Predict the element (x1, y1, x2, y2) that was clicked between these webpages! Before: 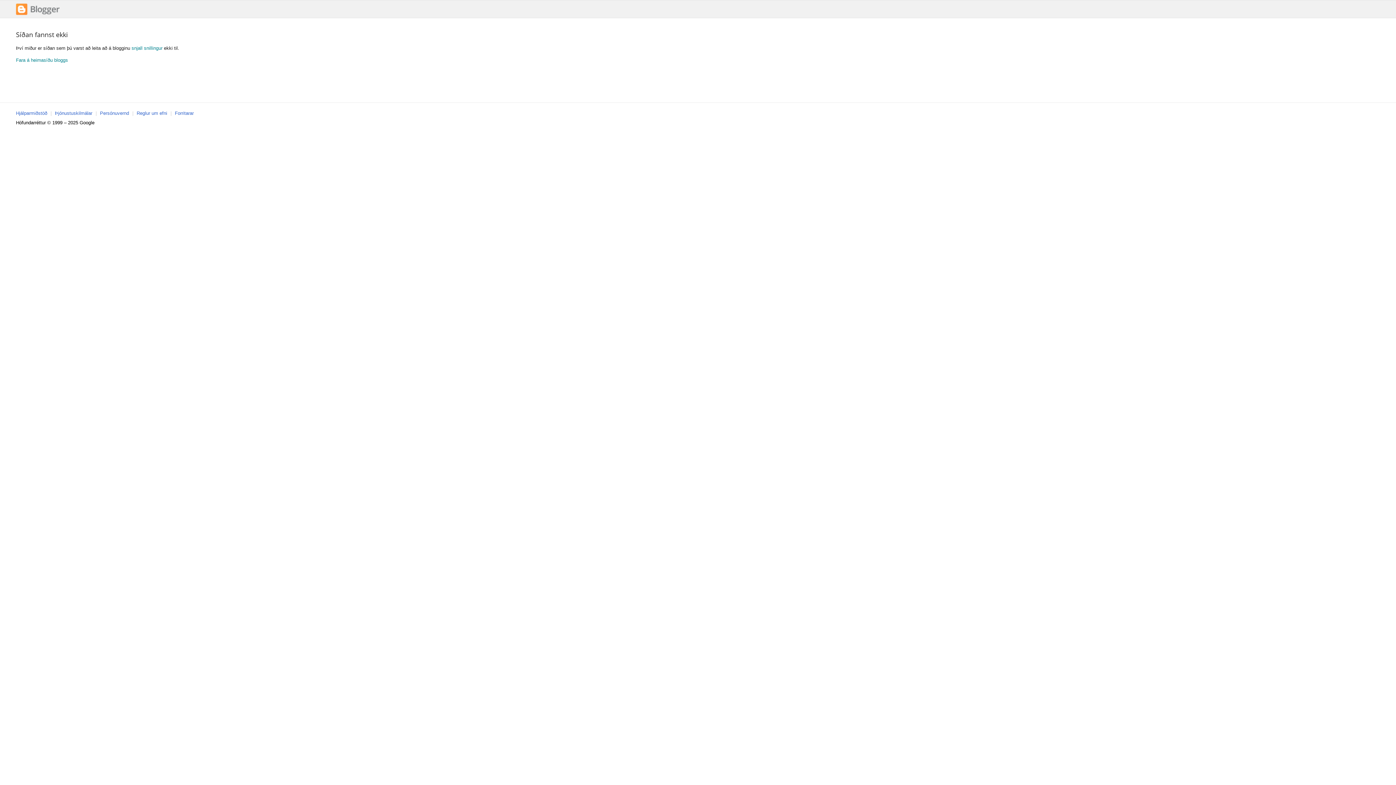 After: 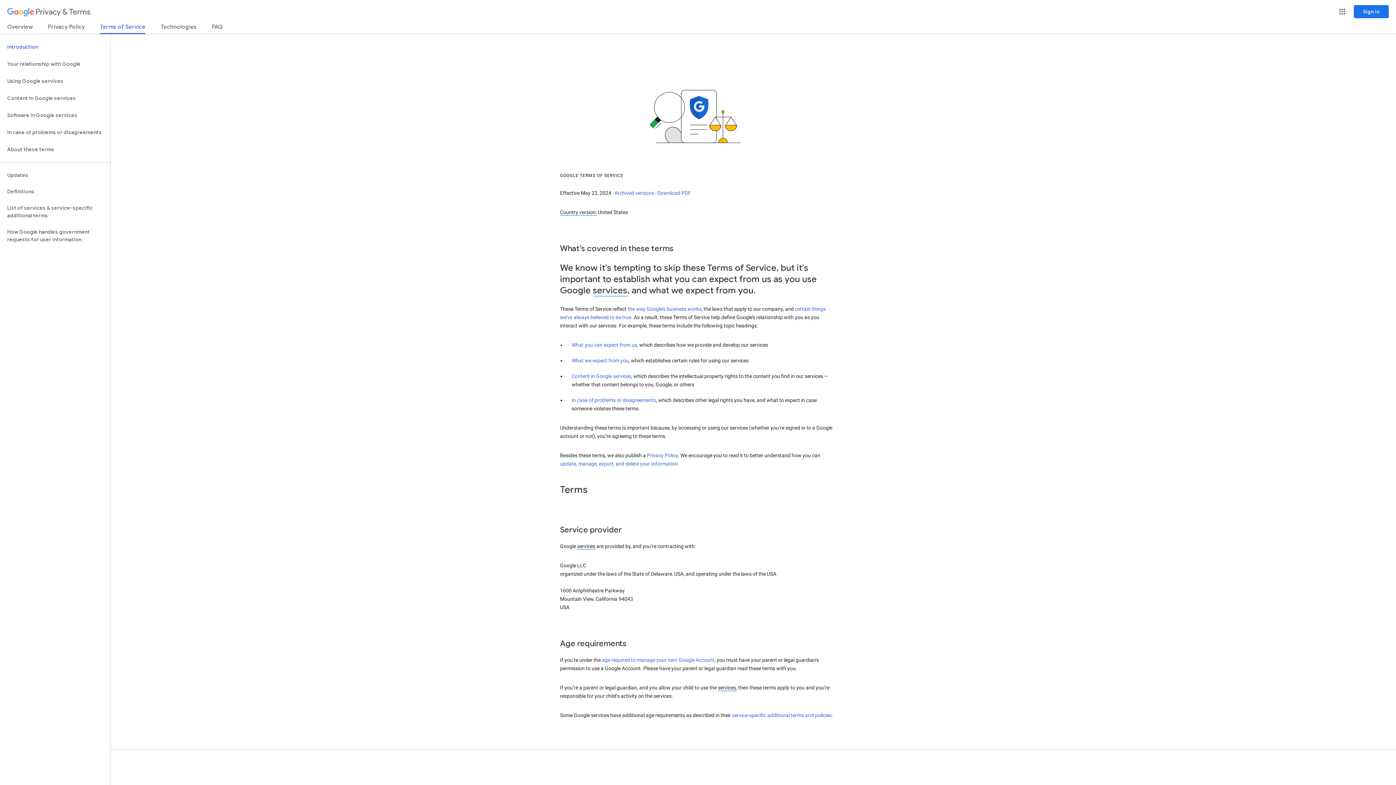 Action: bbox: (54, 110, 92, 116) label: Þjónustuskilmálar